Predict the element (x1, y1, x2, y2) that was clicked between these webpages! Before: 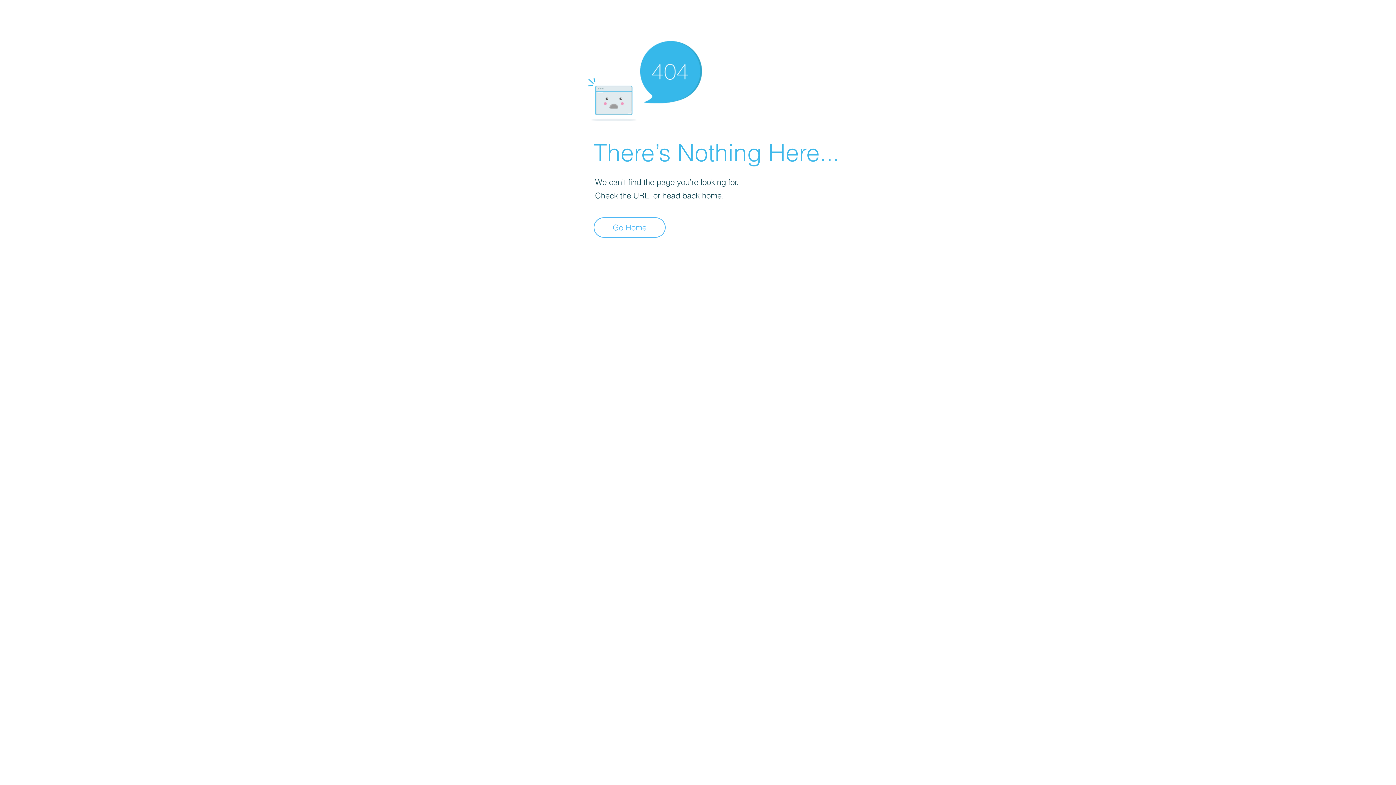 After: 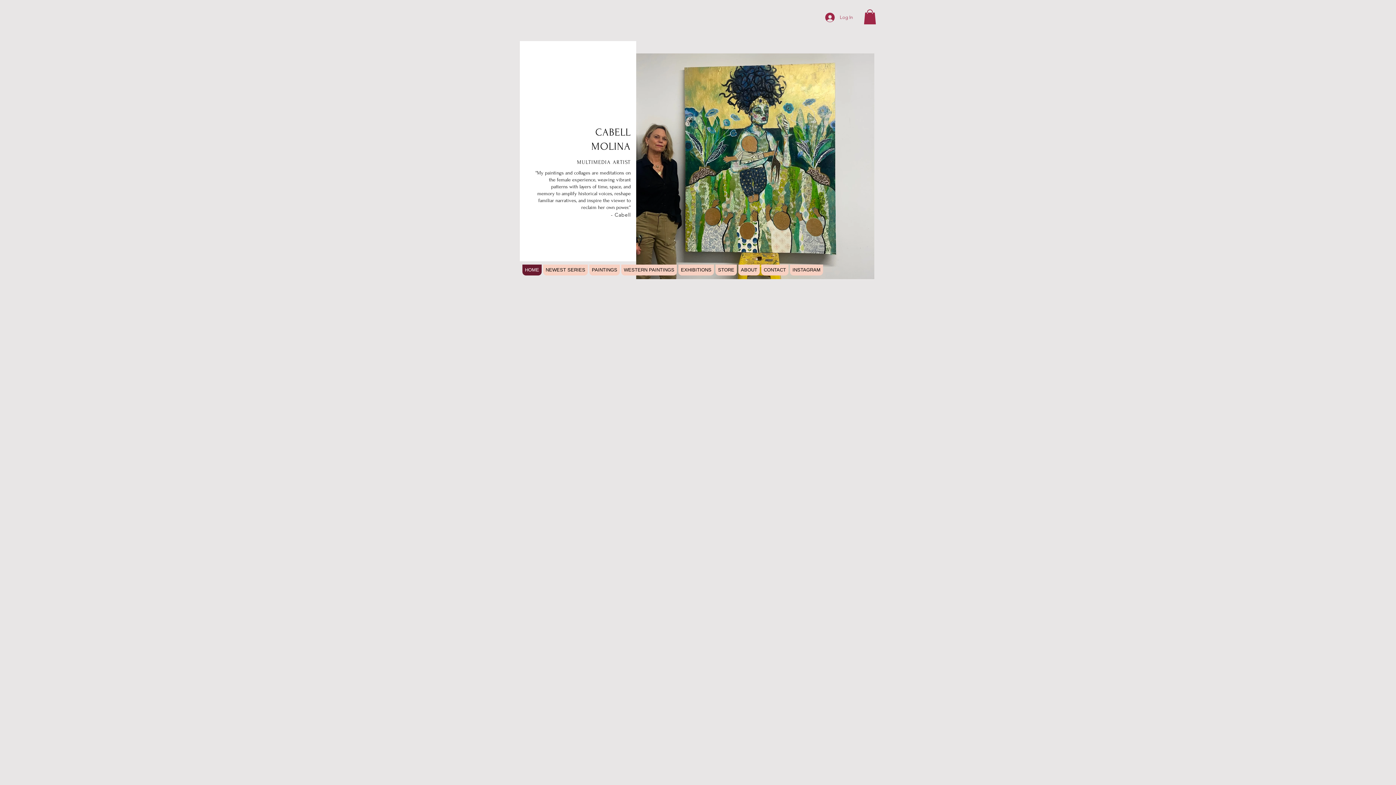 Action: label: Go Home bbox: (593, 217, 665, 237)